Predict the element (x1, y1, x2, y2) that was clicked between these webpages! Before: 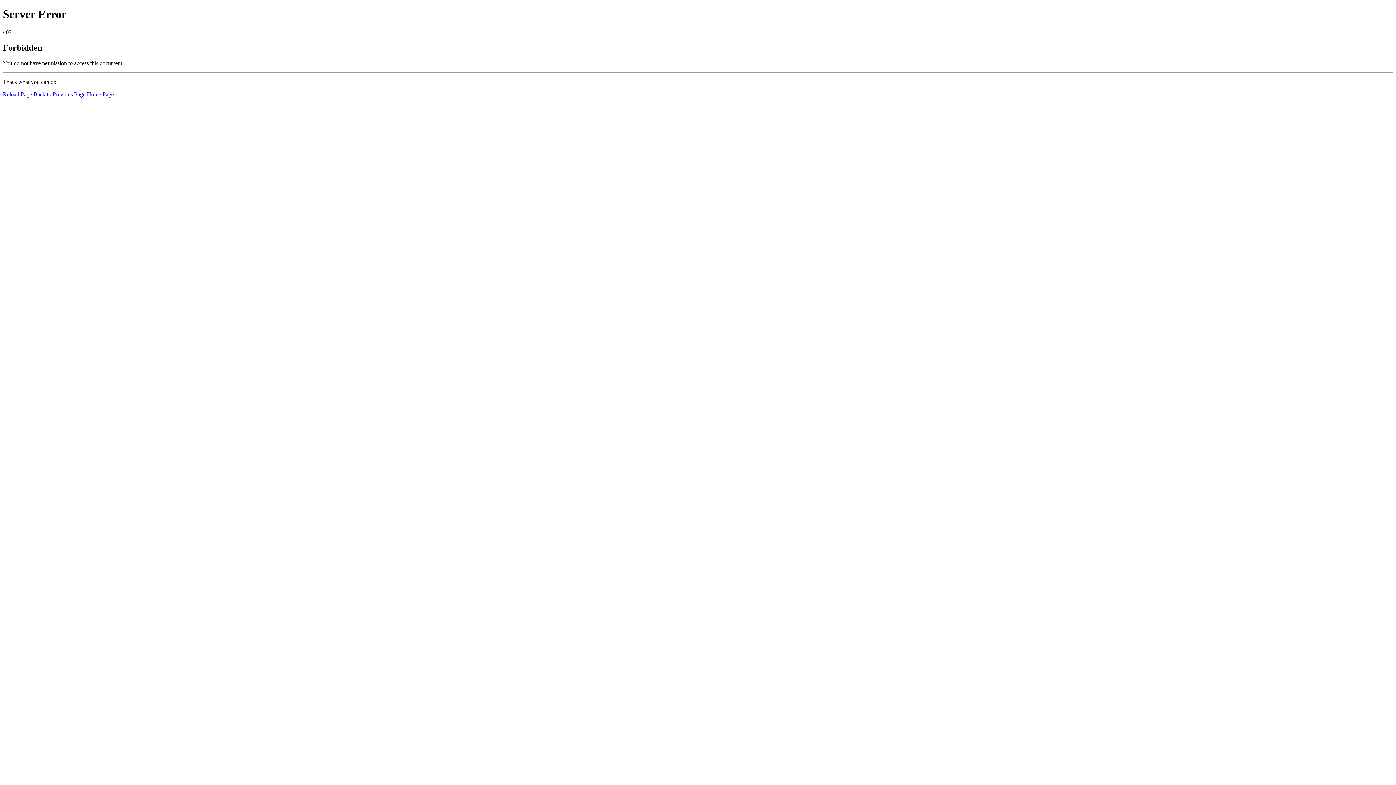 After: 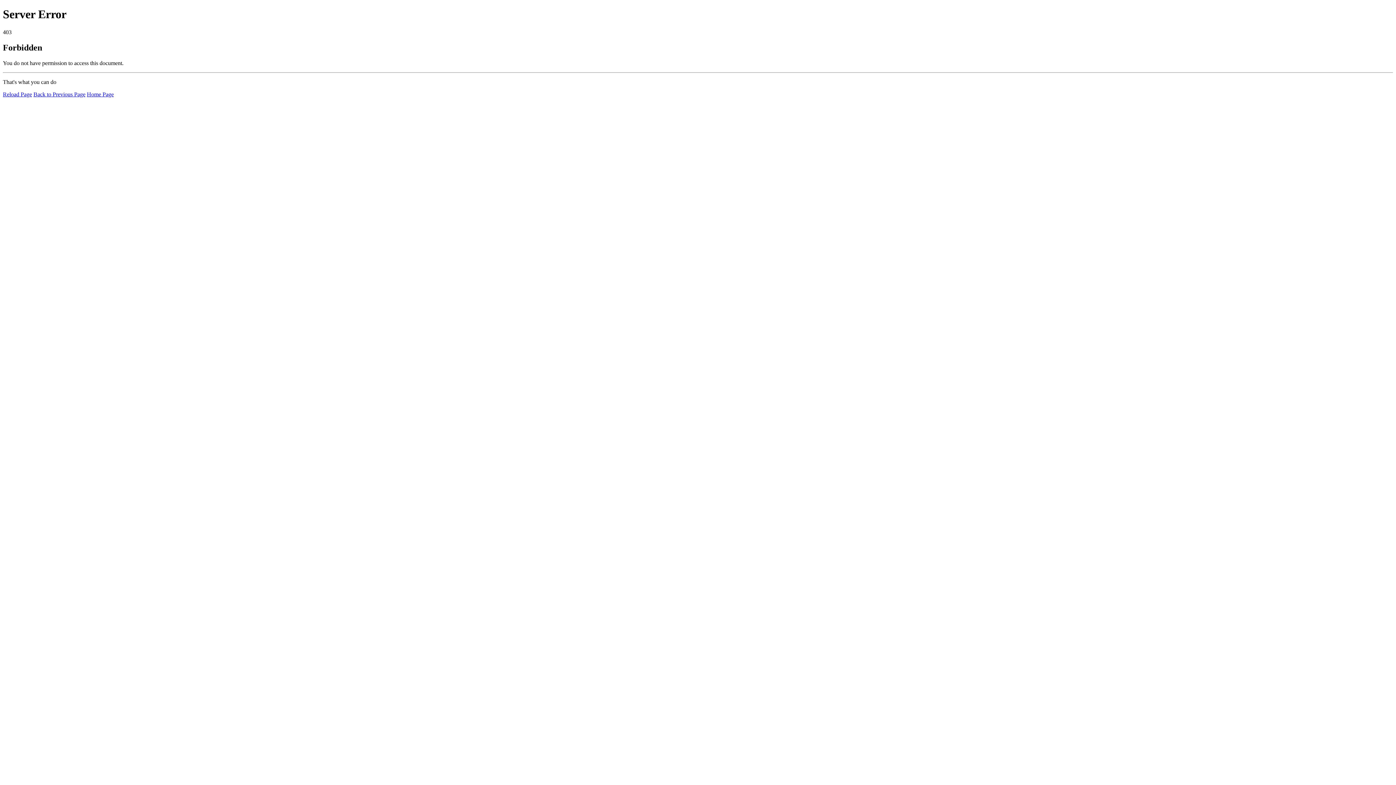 Action: label: Reload Page bbox: (2, 91, 32, 97)